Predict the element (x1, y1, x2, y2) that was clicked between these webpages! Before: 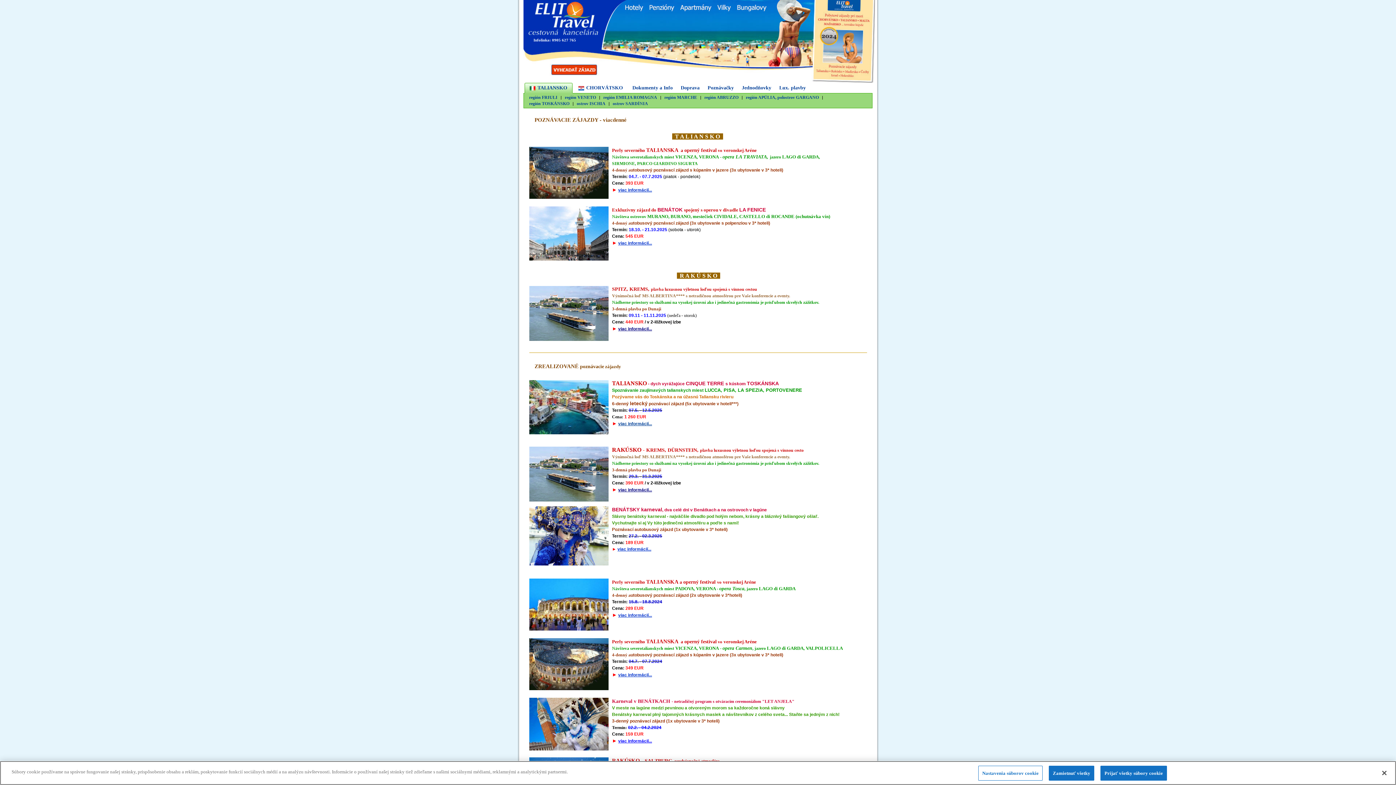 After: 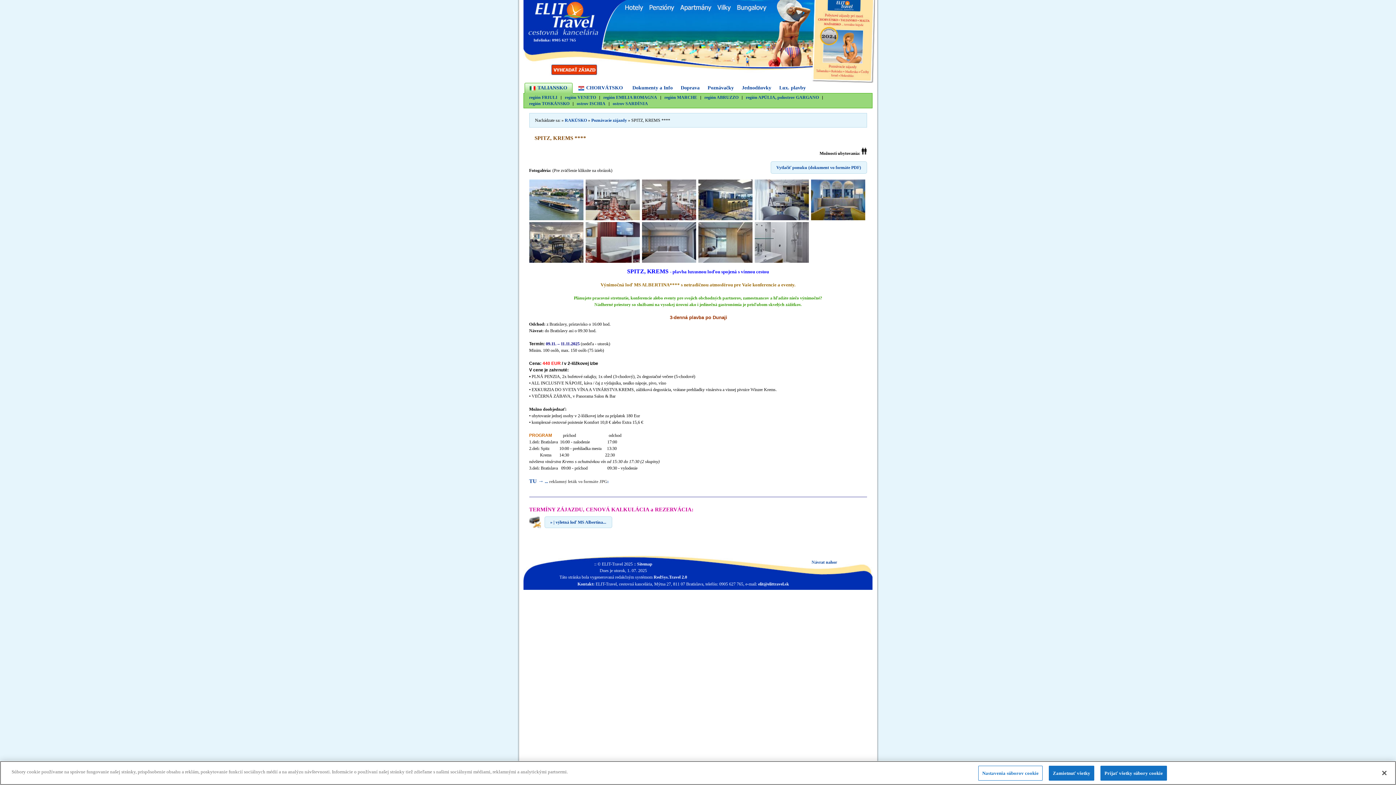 Action: label: ► viac informácií... bbox: (612, 326, 652, 331)